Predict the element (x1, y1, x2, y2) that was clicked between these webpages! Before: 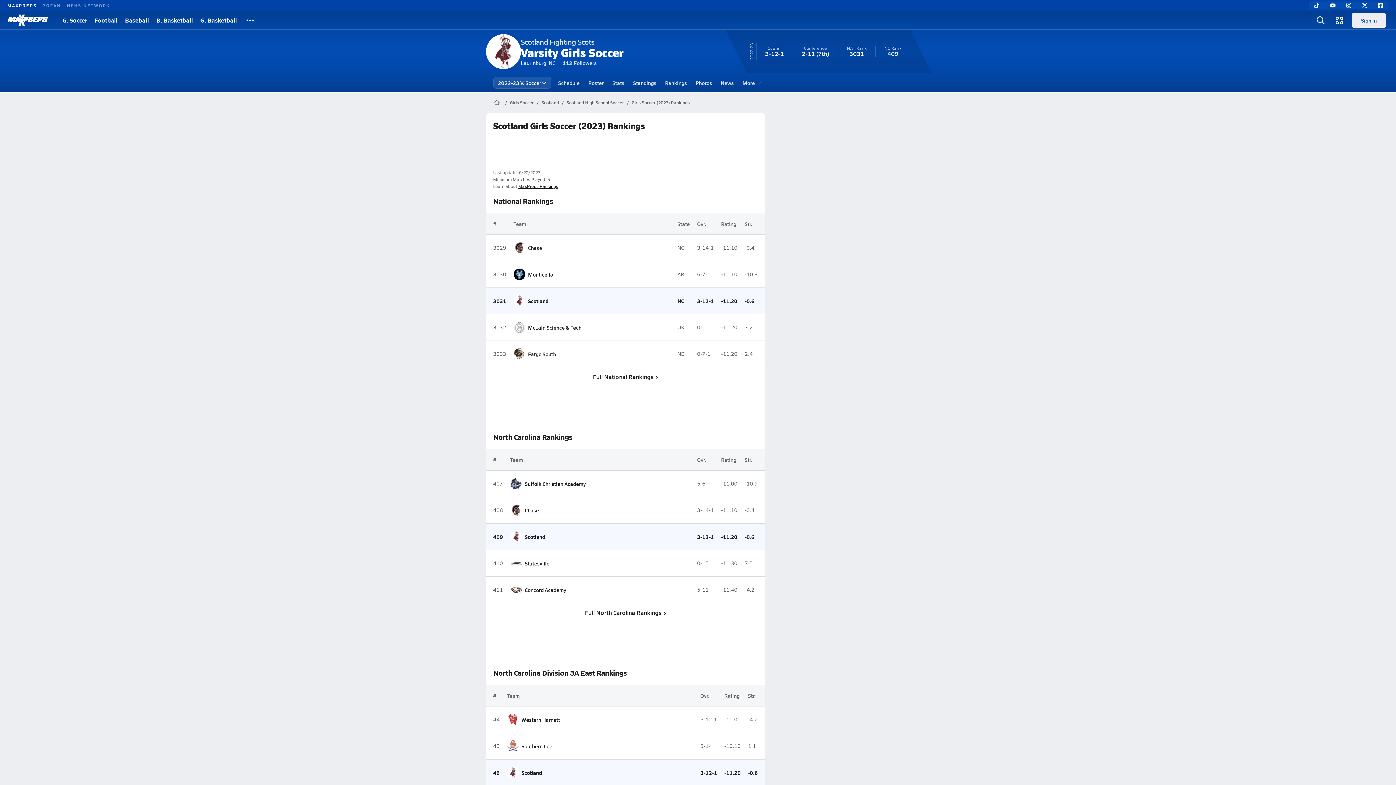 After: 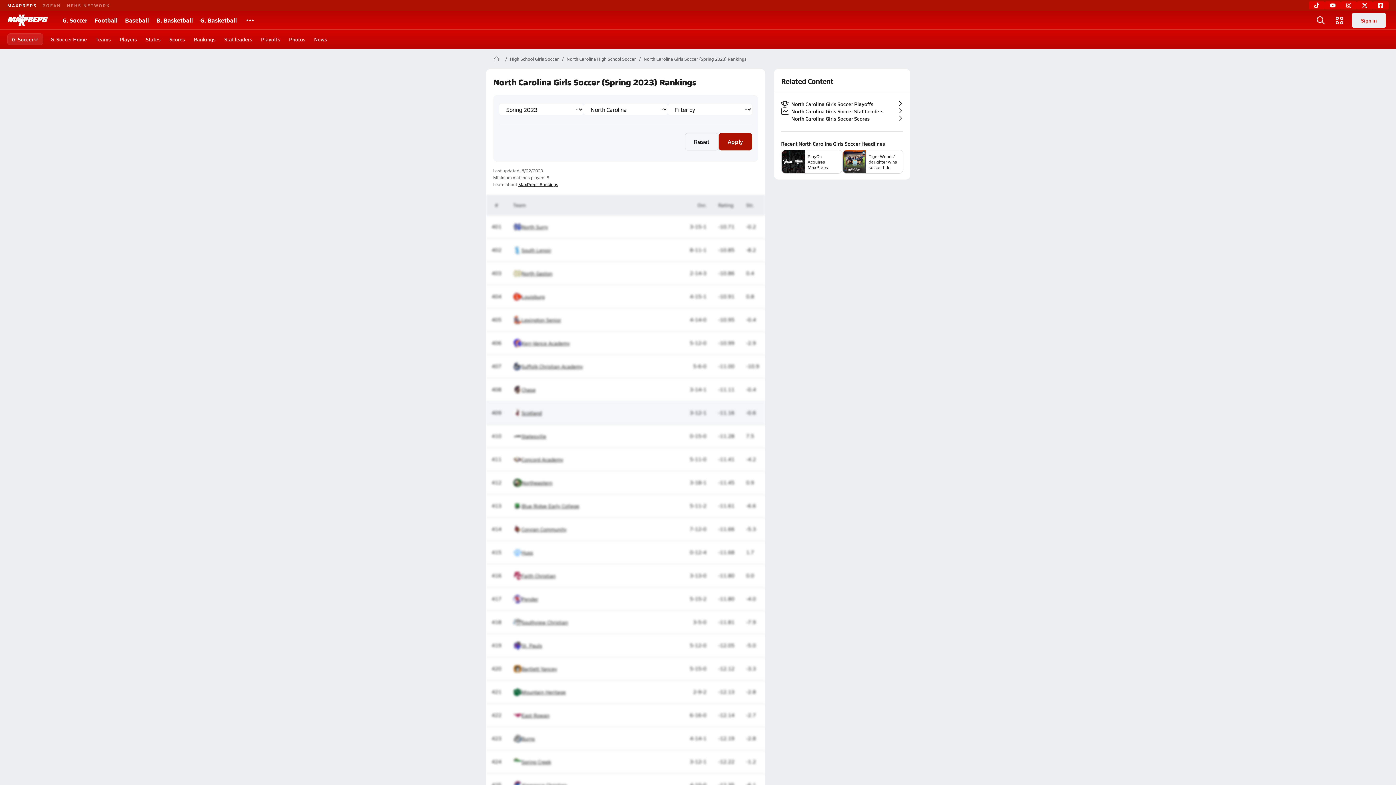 Action: bbox: (486, 603, 765, 622) label: Full North Carolina Rankings